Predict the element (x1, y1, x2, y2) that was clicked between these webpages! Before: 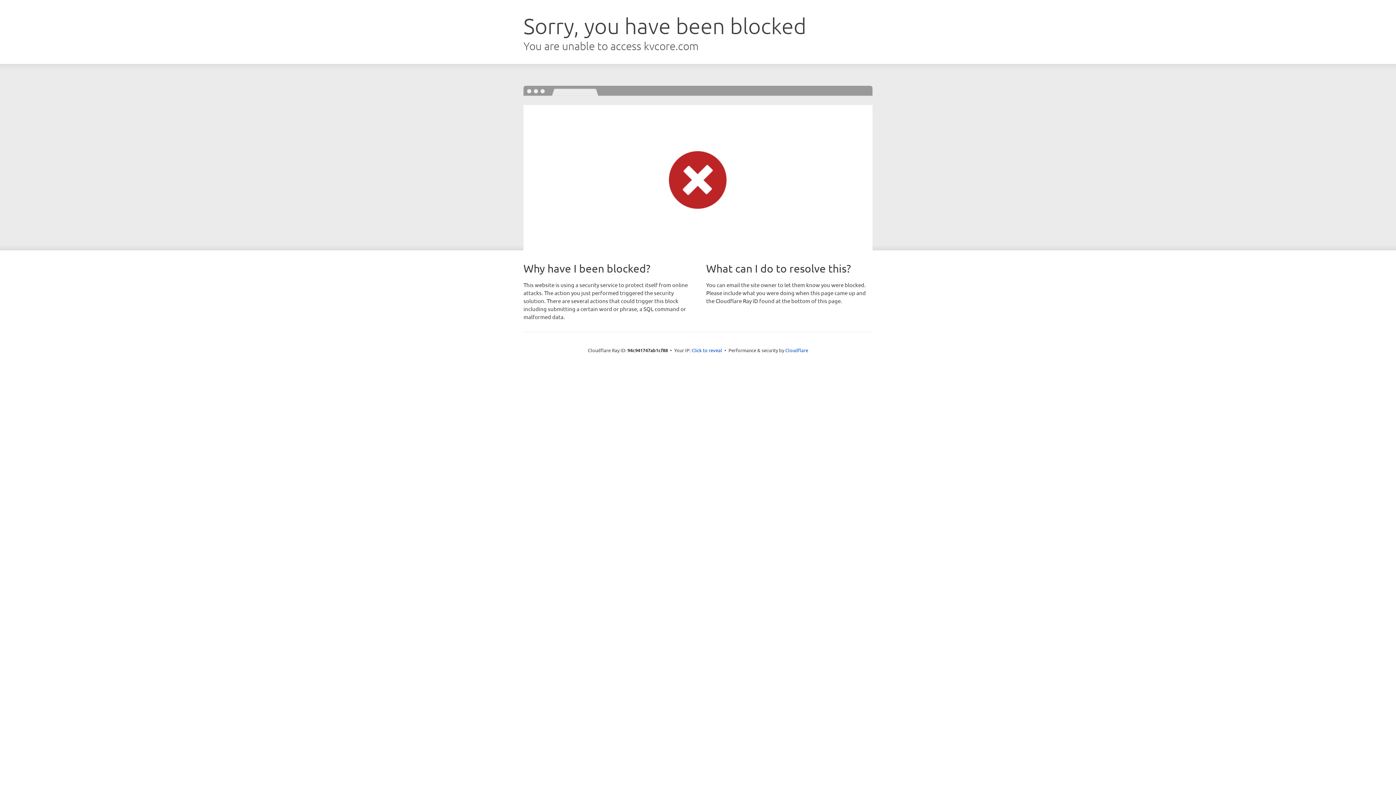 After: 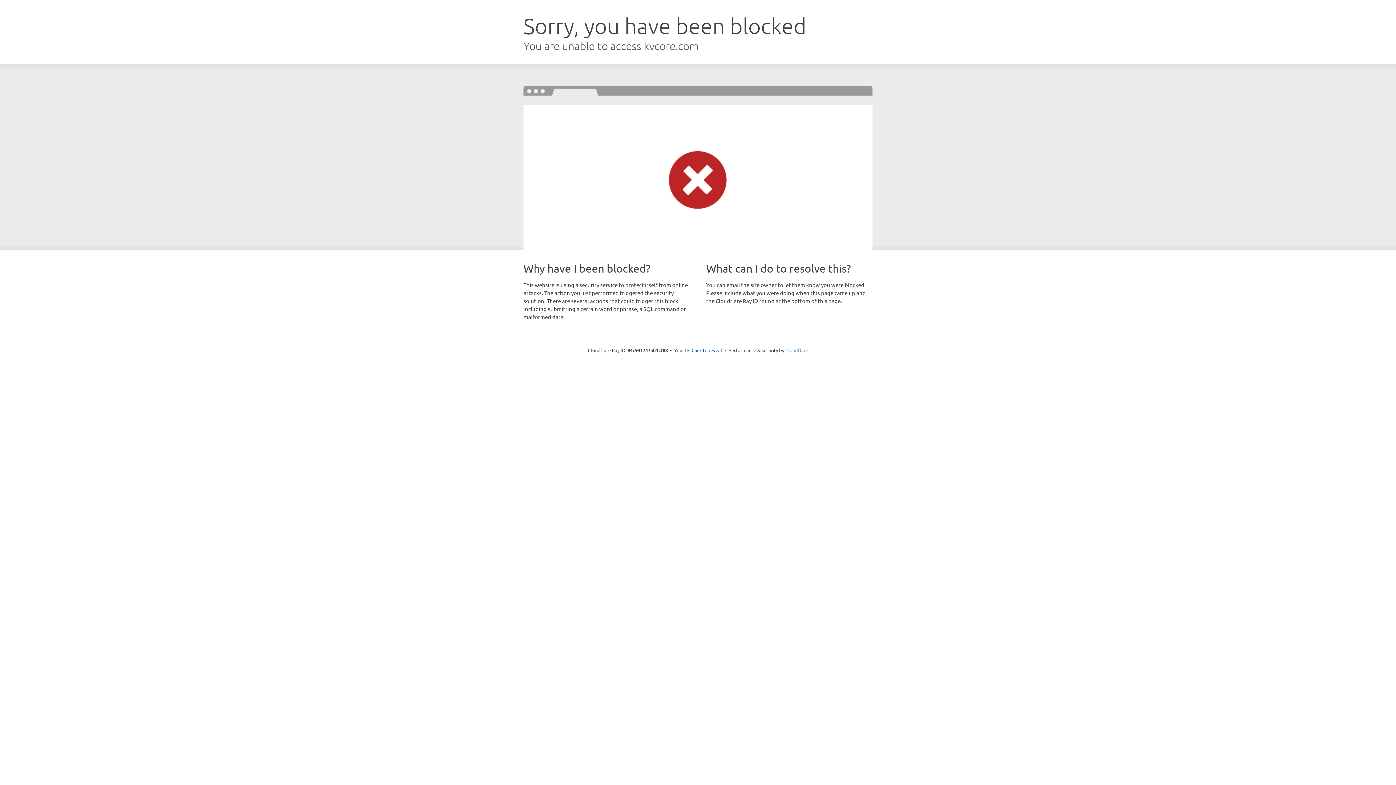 Action: bbox: (785, 347, 808, 353) label: Cloudflare